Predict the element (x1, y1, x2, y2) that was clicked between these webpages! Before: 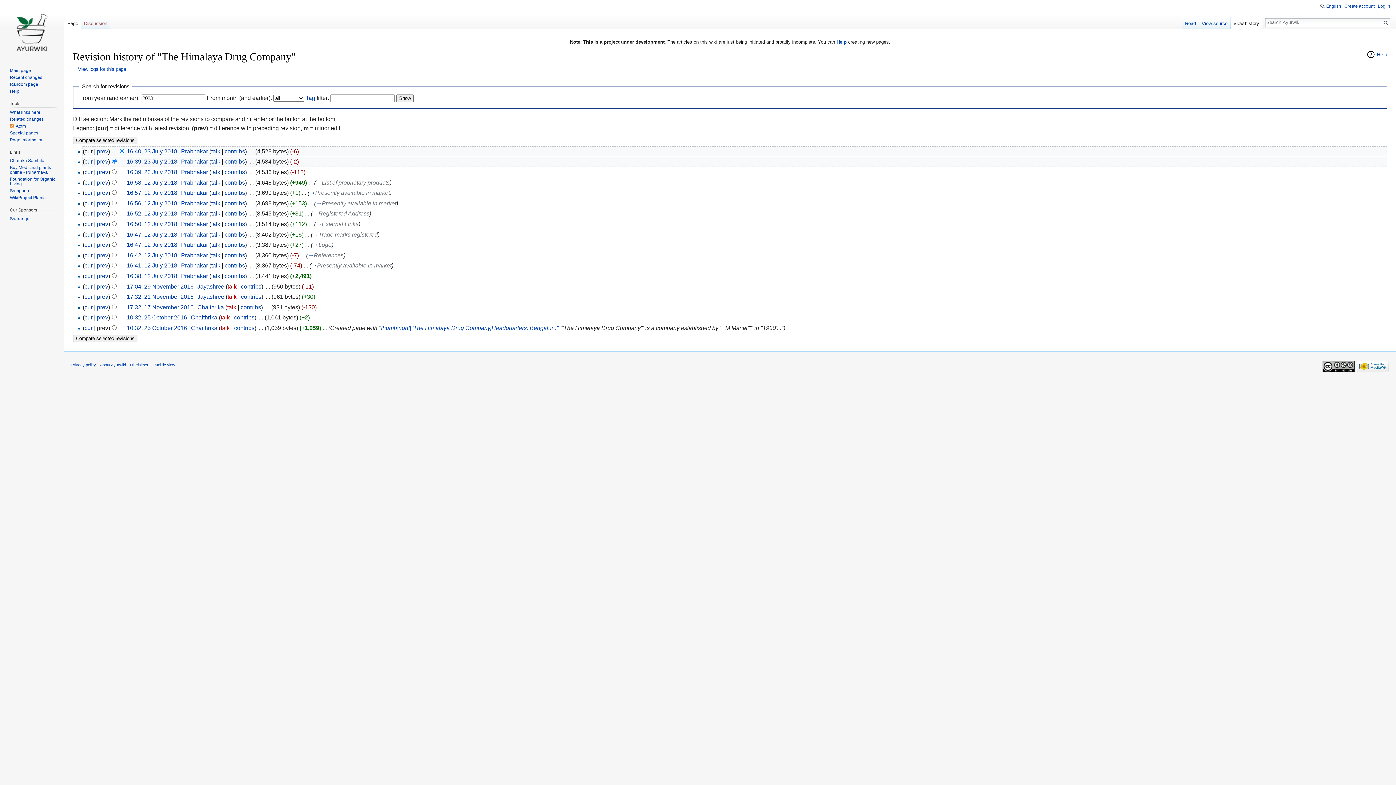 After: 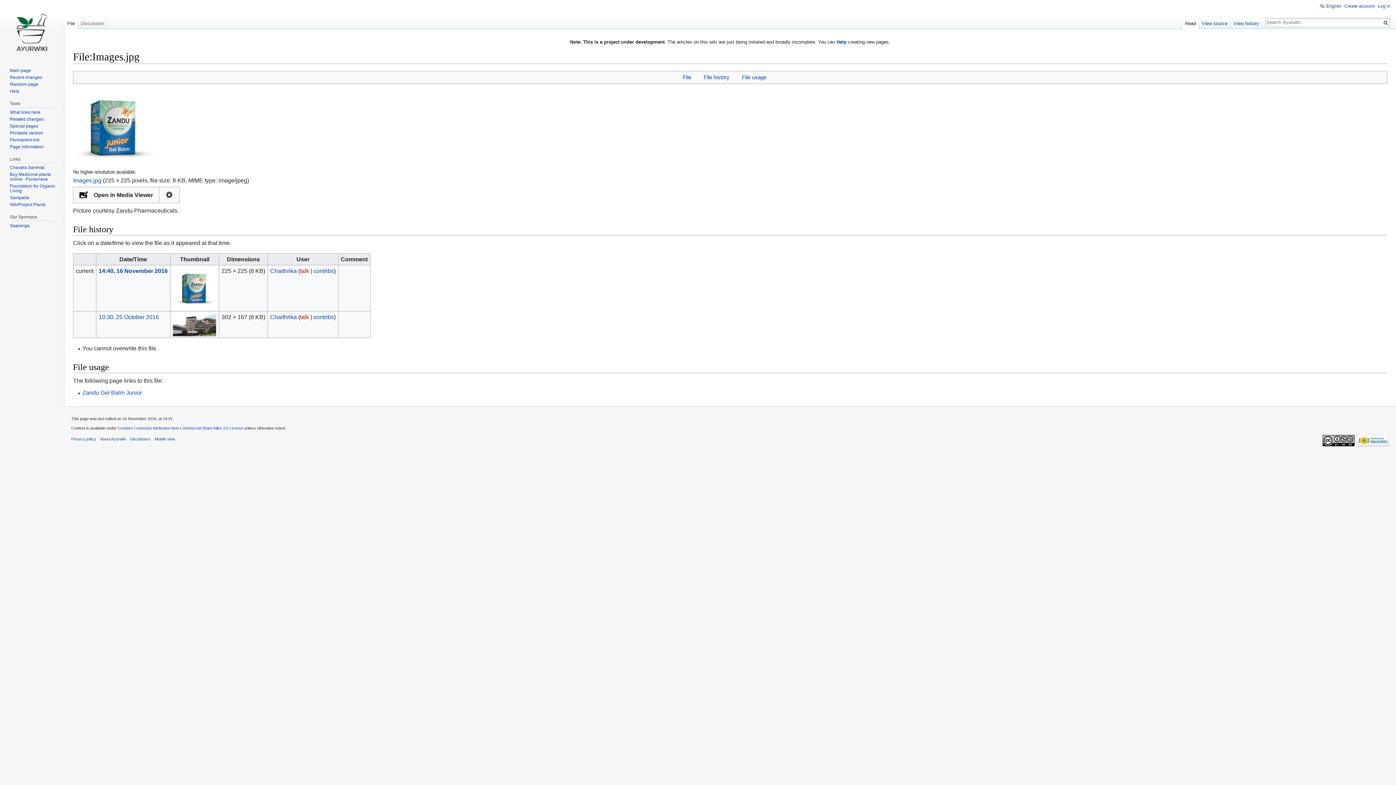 Action: label: thumb|right|''The Himalaya Drug Company,Headquarters: Bengaluru'' bbox: (381, 325, 558, 331)